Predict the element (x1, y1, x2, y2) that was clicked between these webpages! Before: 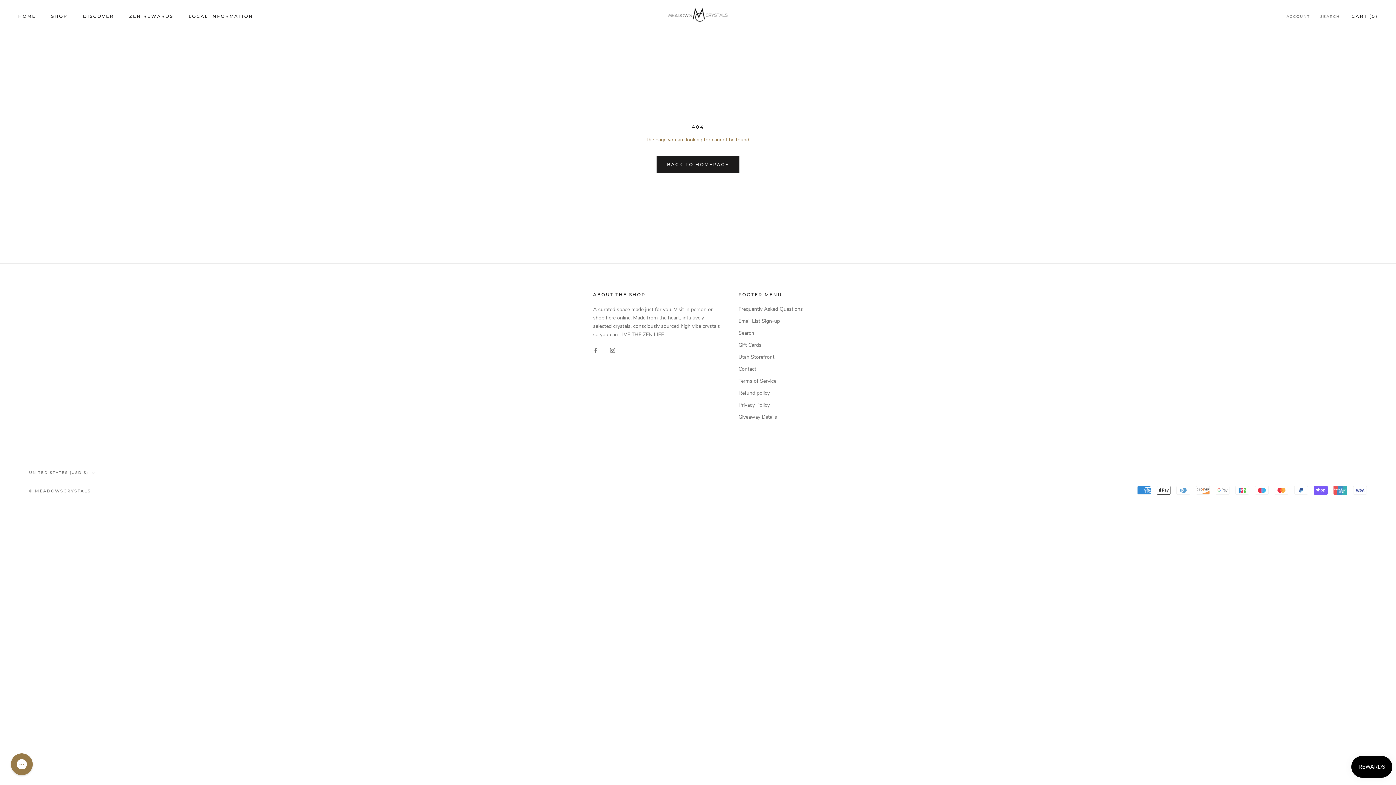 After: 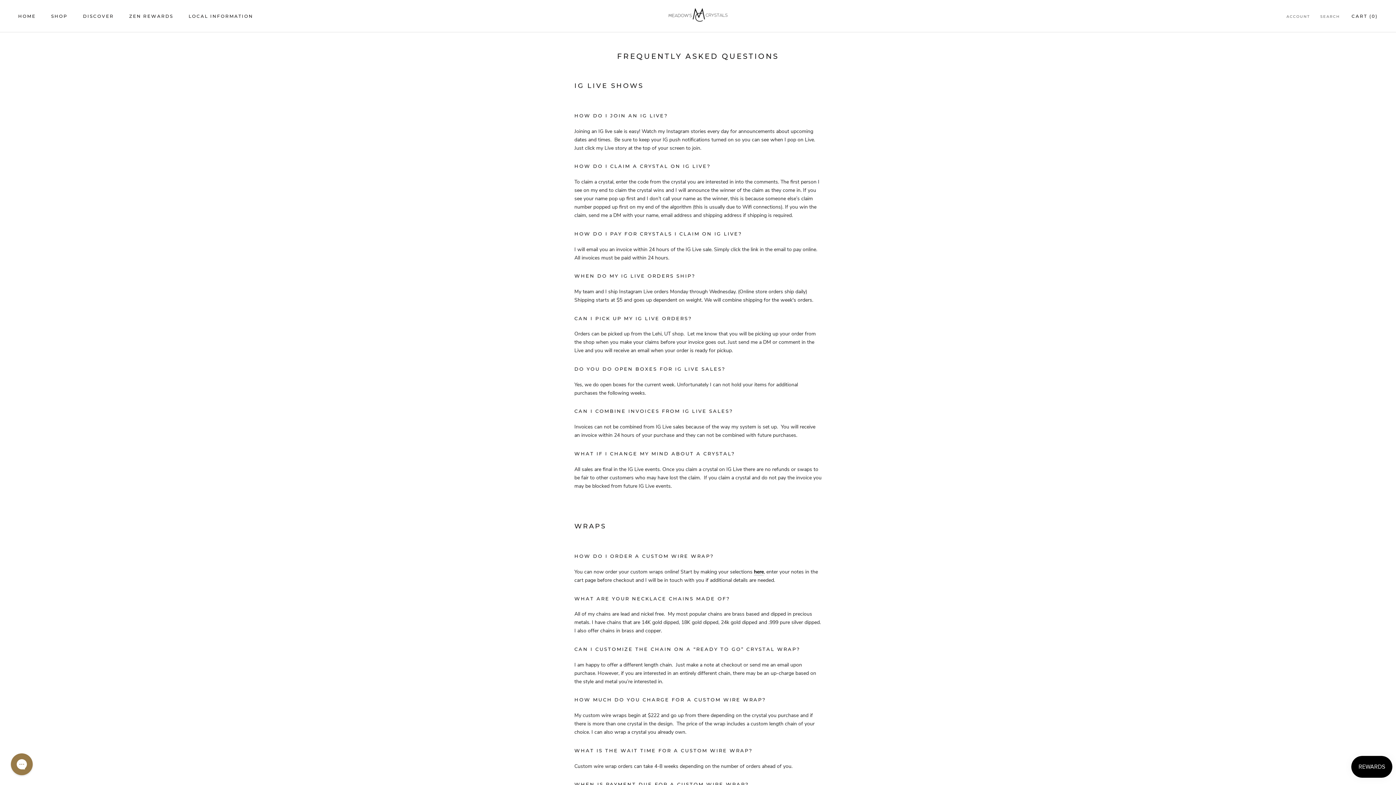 Action: label: Frequently Asked Questions bbox: (738, 305, 803, 312)